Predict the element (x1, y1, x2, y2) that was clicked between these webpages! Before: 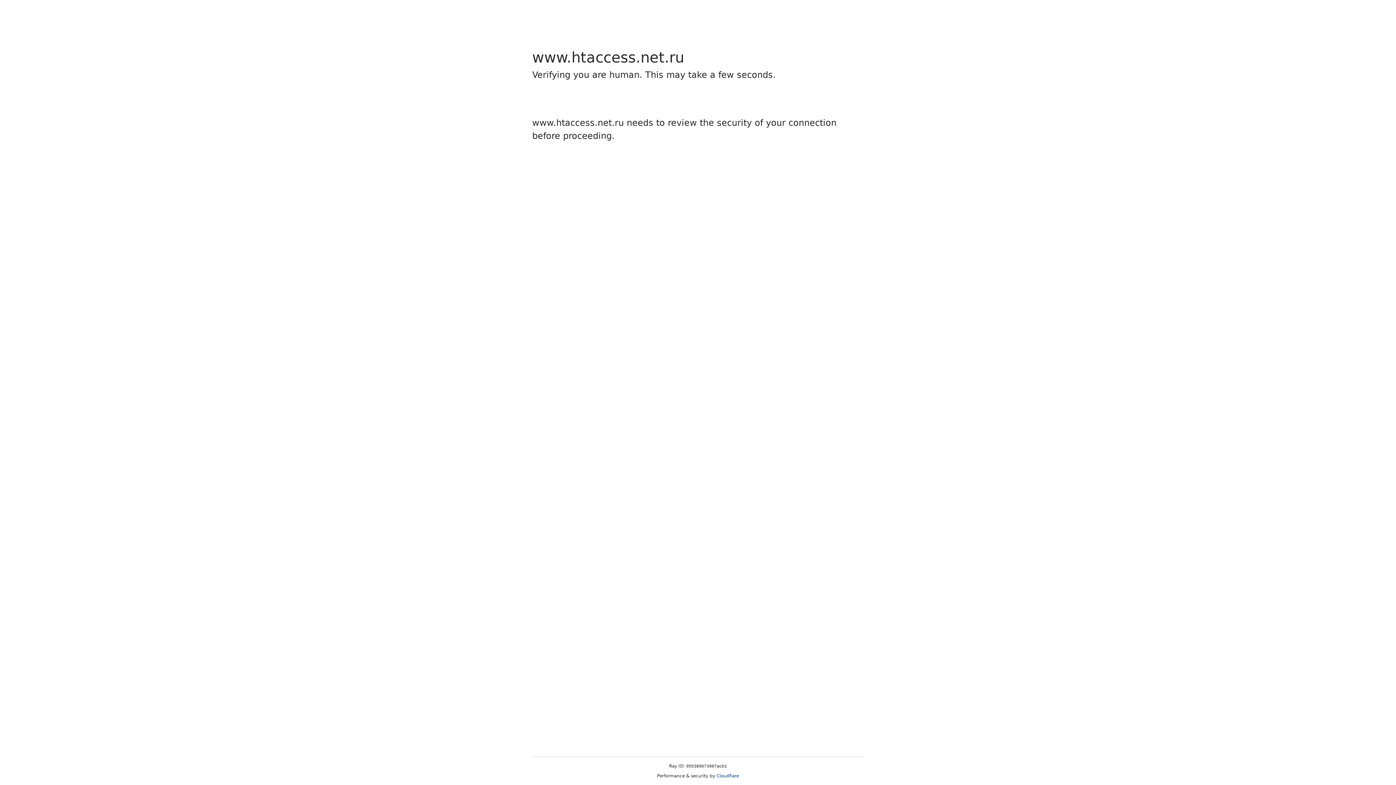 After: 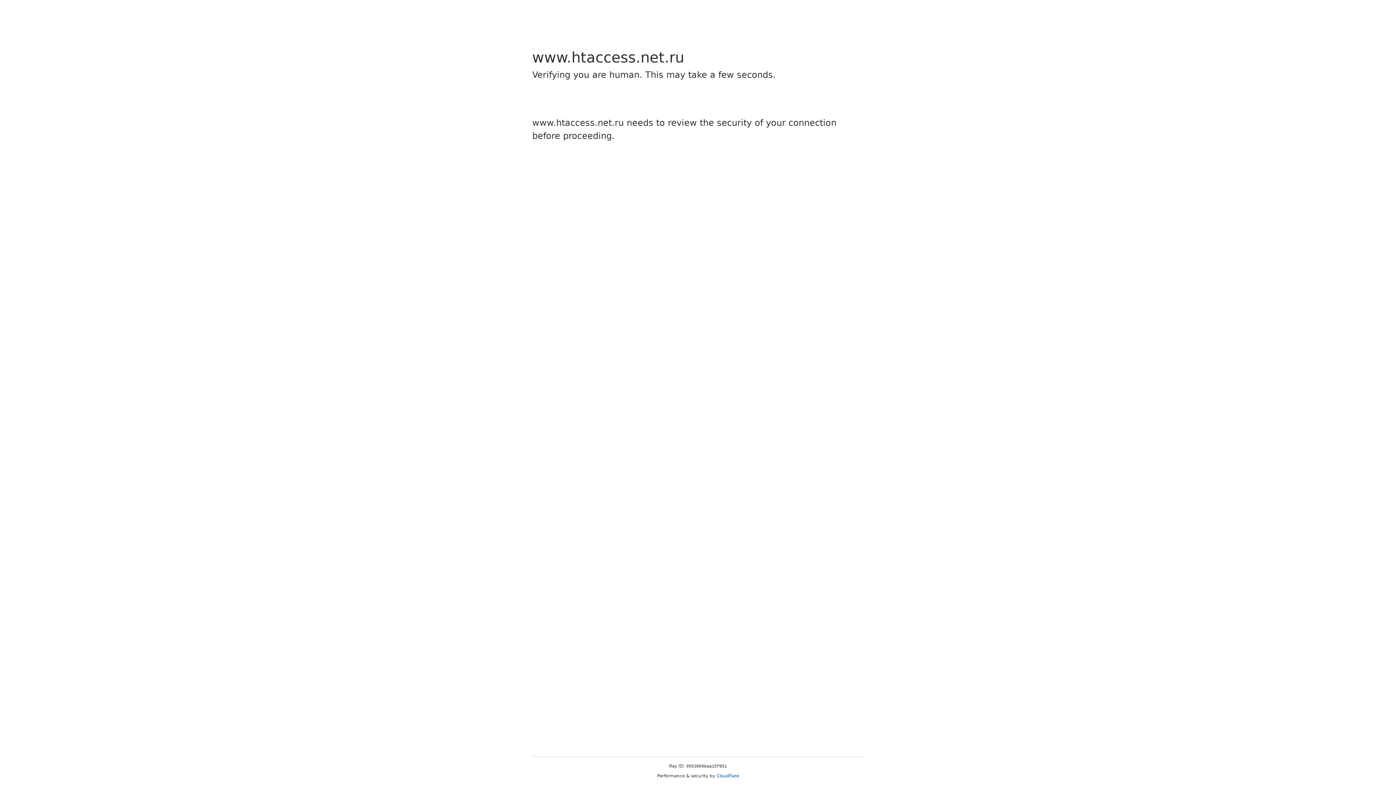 Action: bbox: (716, 773, 739, 778) label: Cloudflare